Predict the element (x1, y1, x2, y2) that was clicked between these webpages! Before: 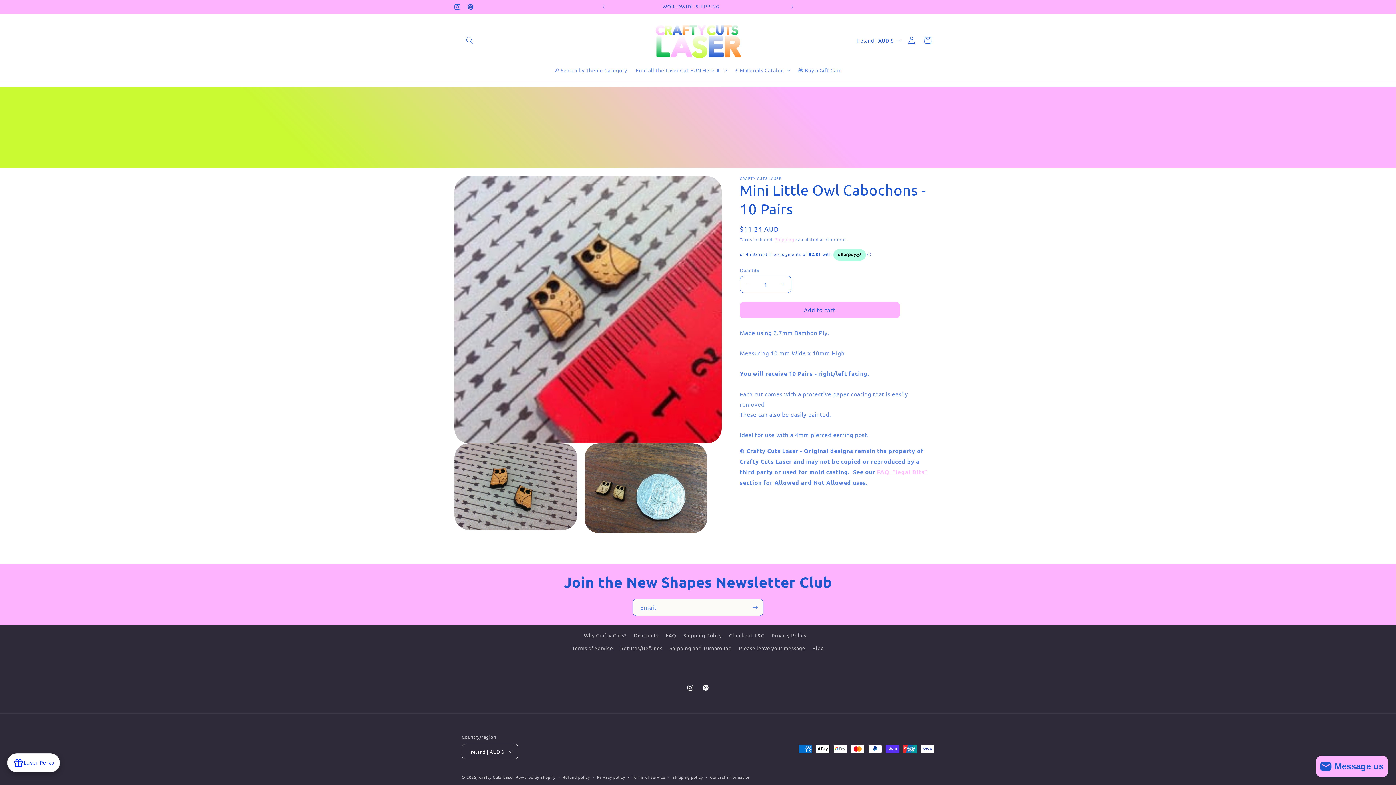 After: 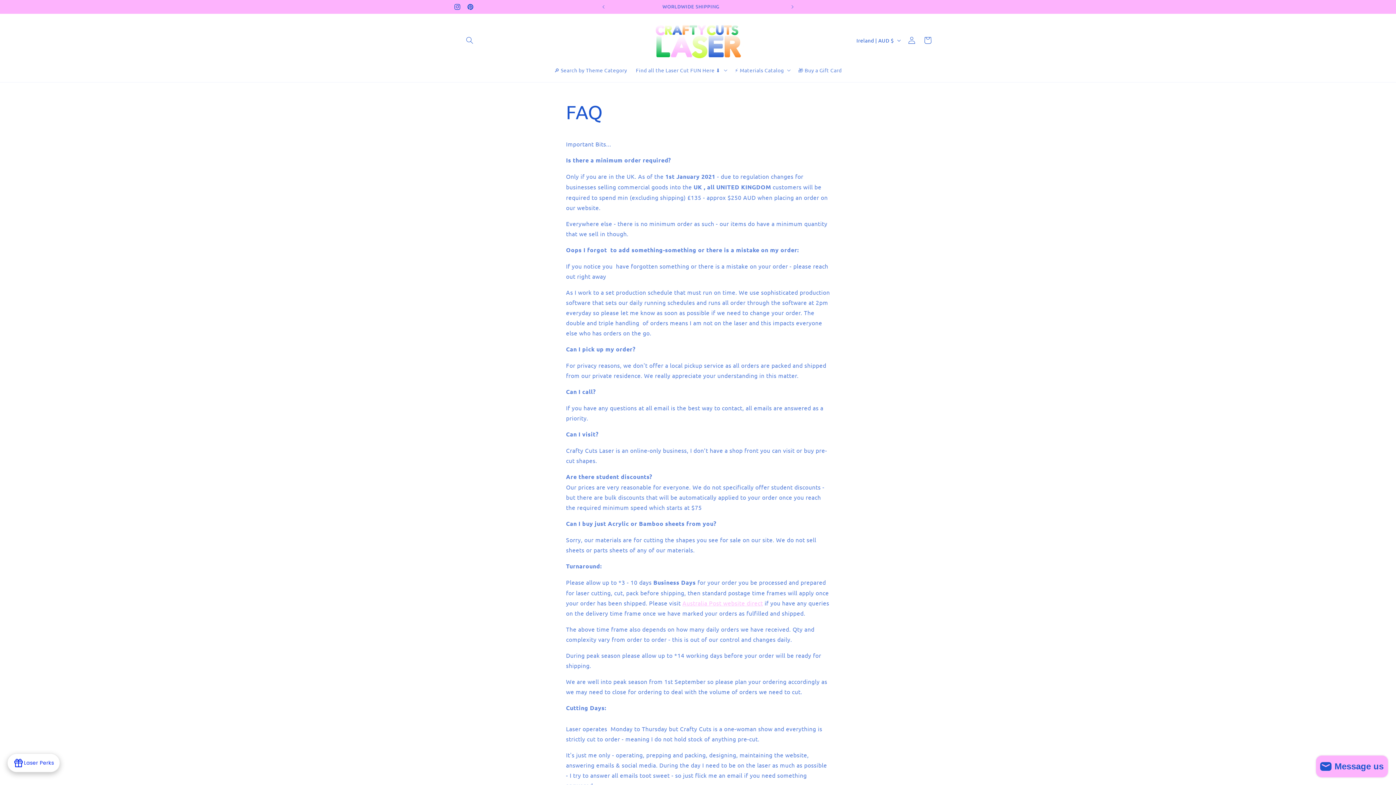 Action: label: FAQ bbox: (665, 629, 676, 642)